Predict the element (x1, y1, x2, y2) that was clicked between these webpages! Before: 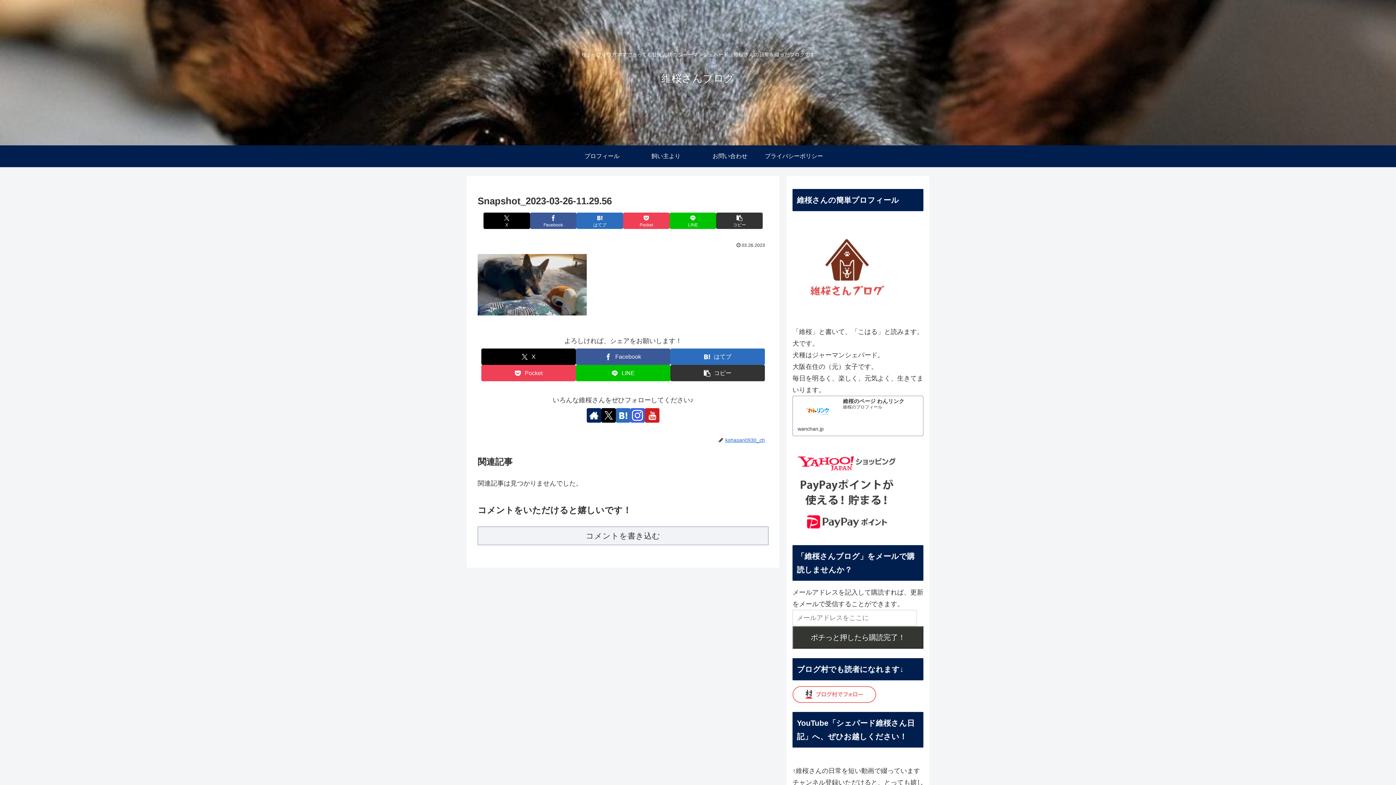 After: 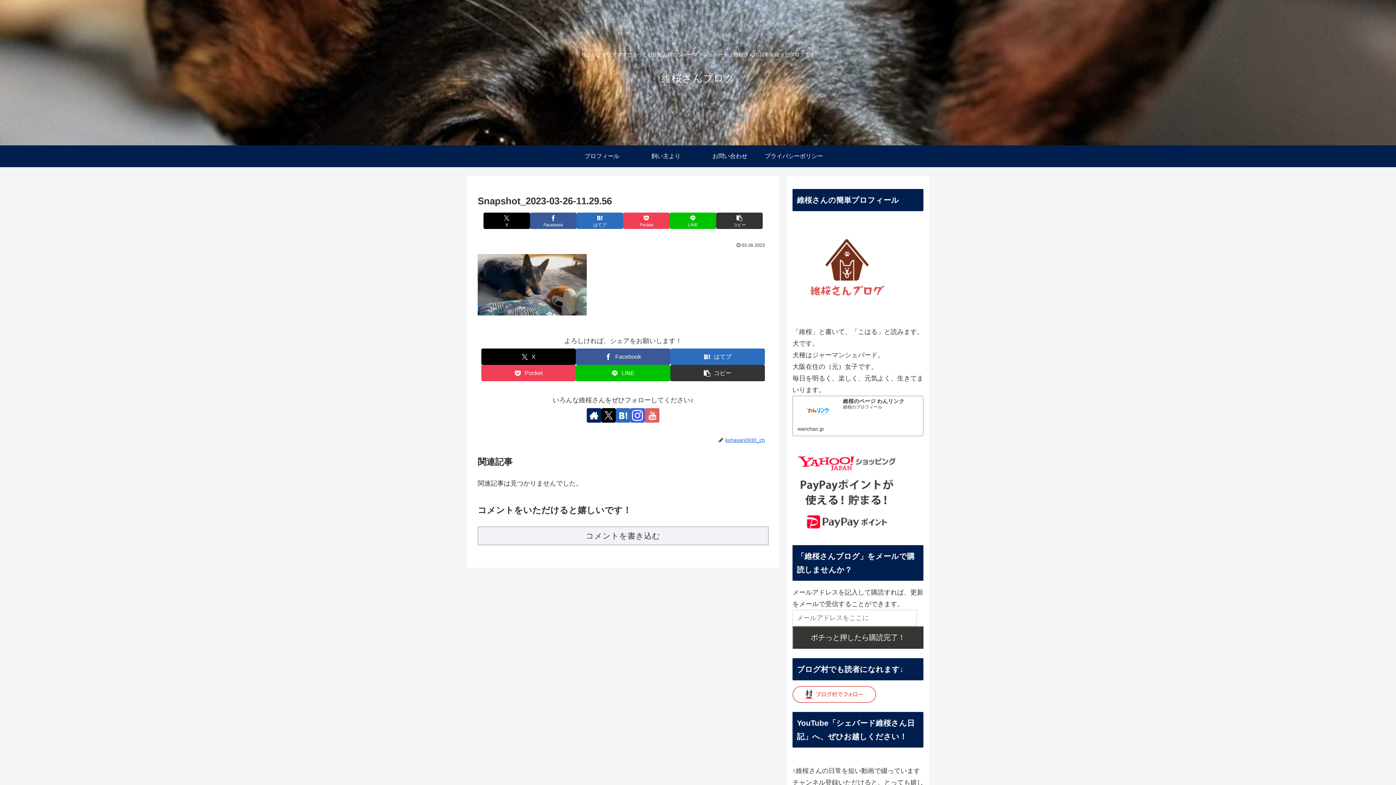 Action: bbox: (645, 408, 659, 422) label: YouTubeをフォロー